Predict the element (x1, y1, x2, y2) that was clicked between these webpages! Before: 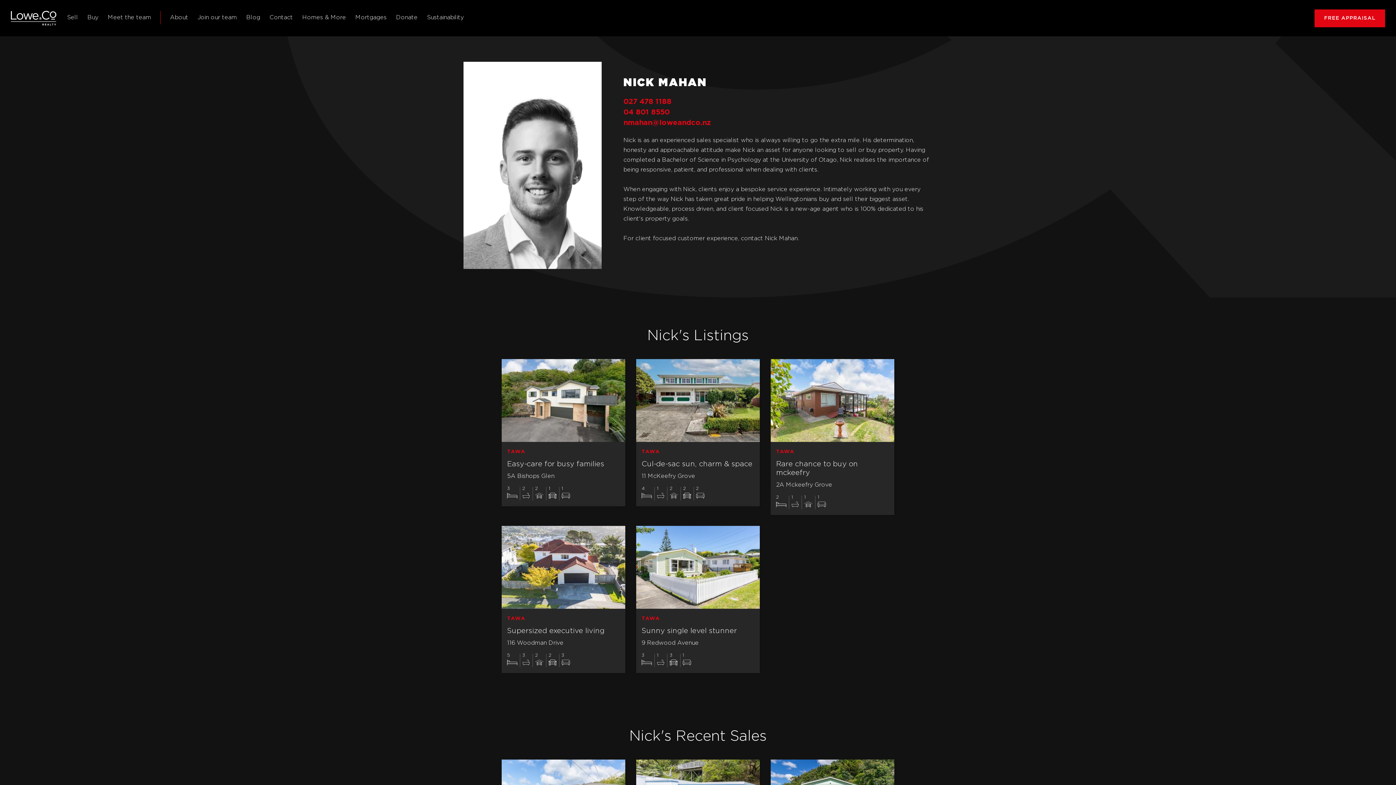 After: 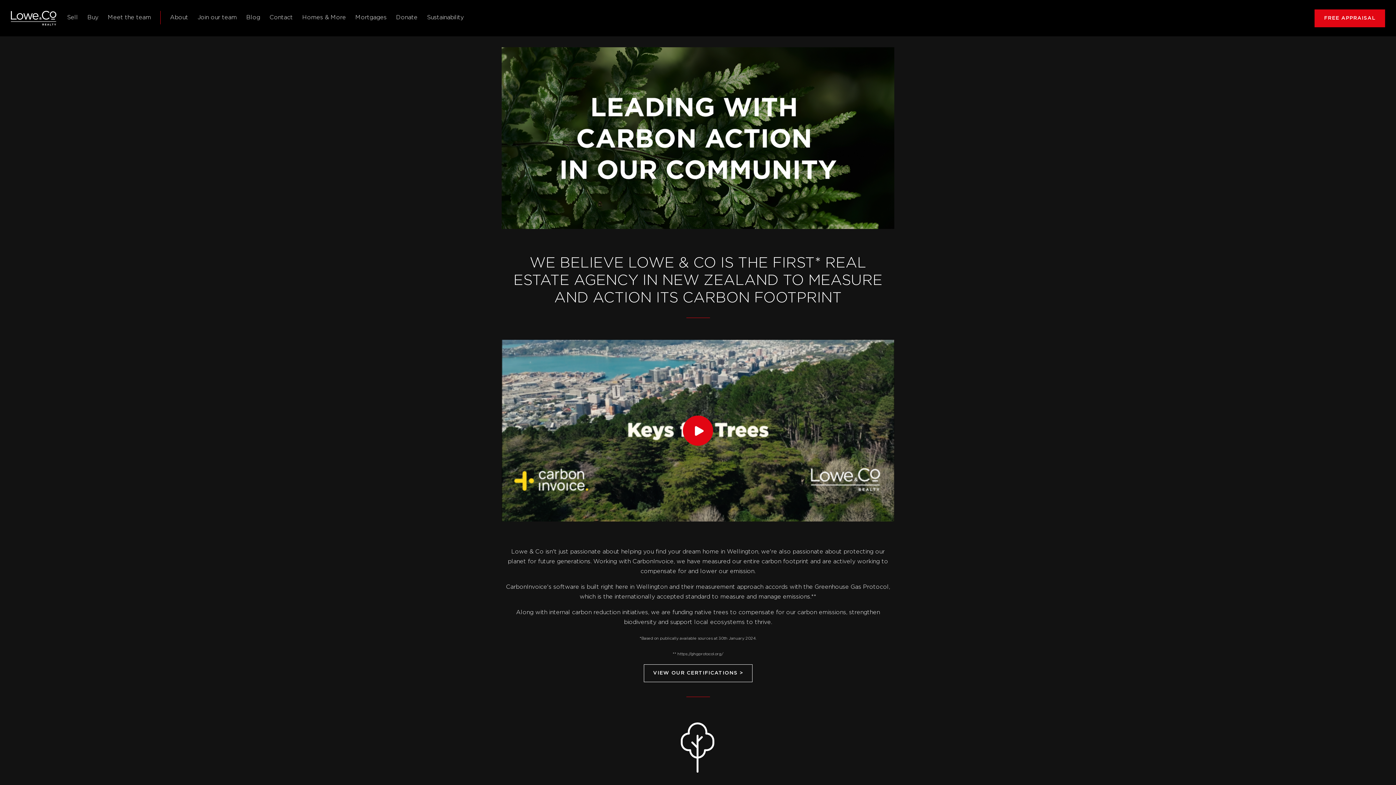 Action: bbox: (427, 10, 463, 24) label: Sustainability